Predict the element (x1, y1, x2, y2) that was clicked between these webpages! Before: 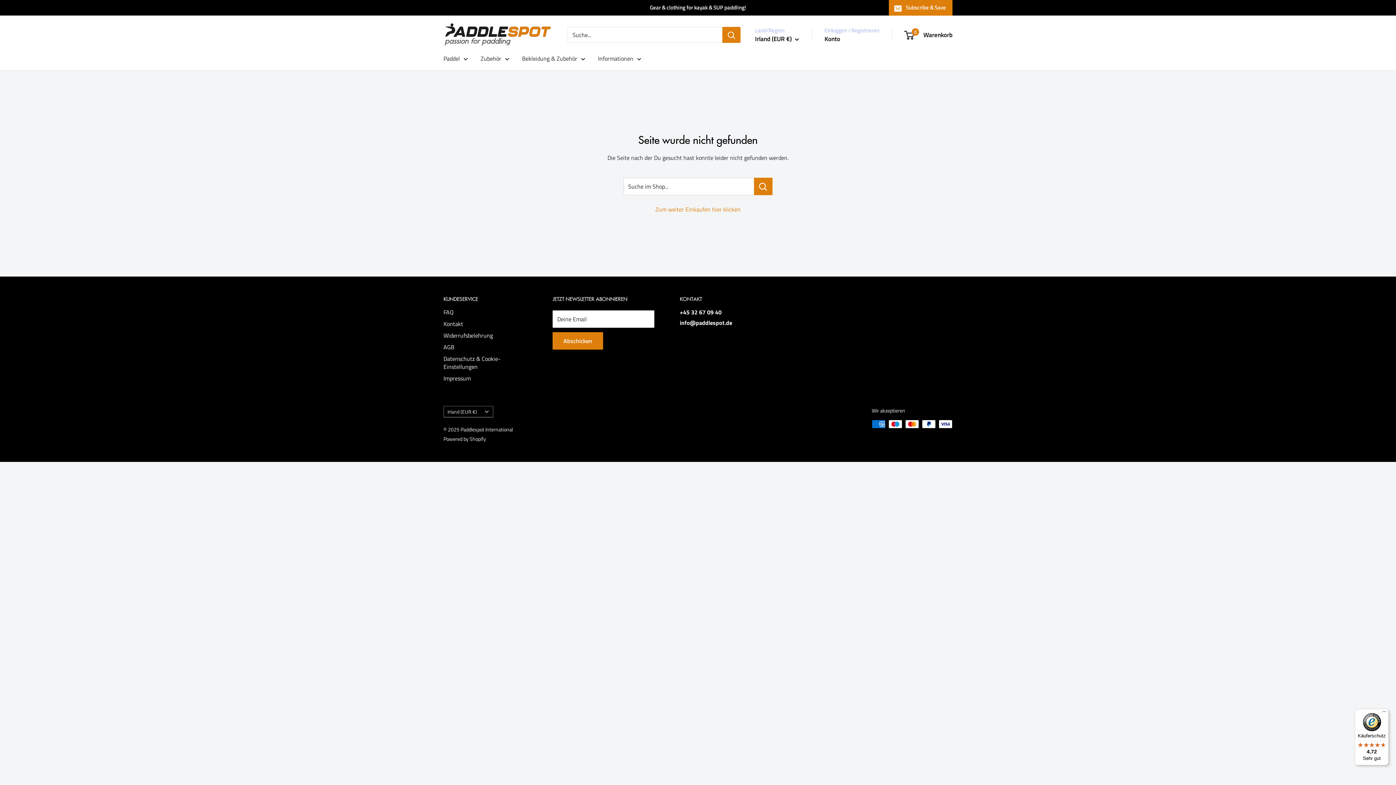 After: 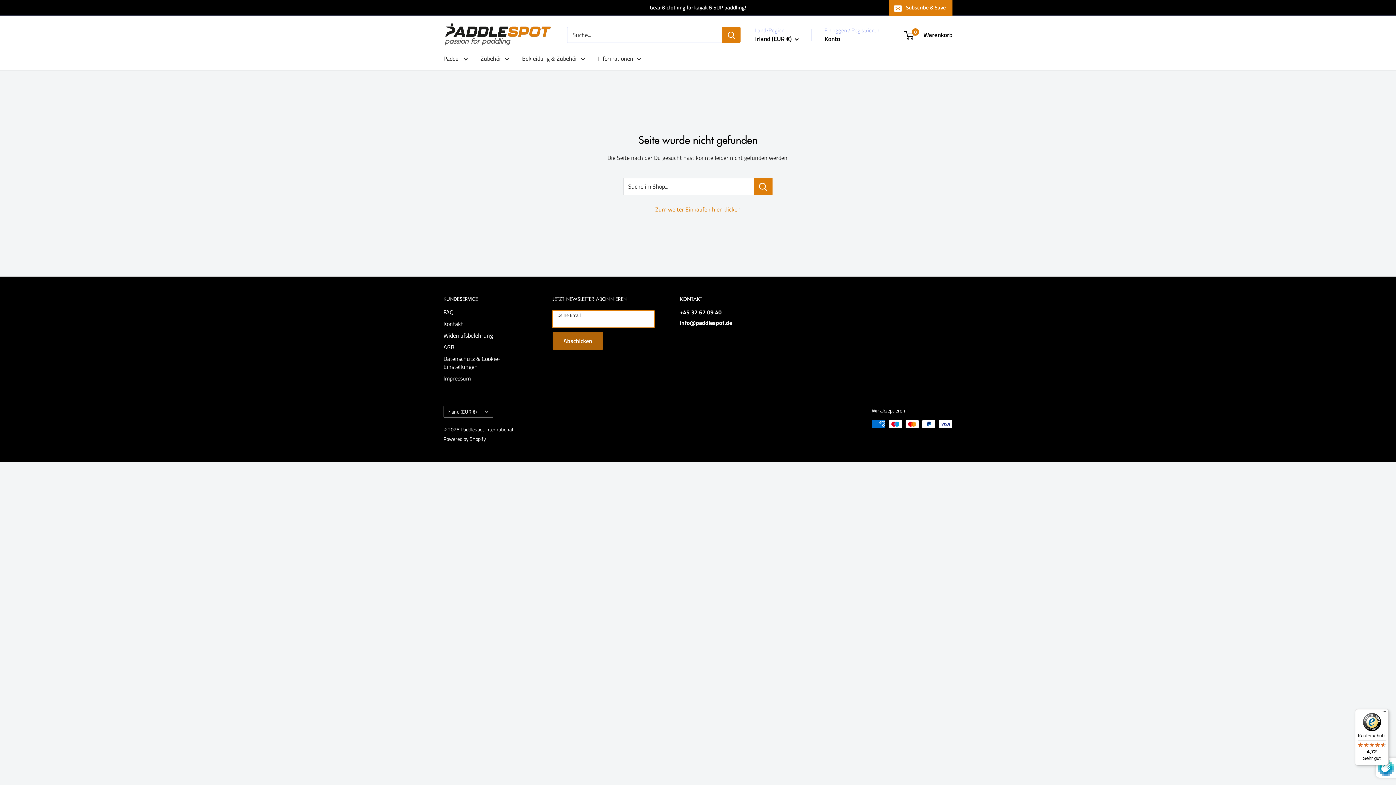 Action: bbox: (552, 332, 603, 349) label: Abschicken